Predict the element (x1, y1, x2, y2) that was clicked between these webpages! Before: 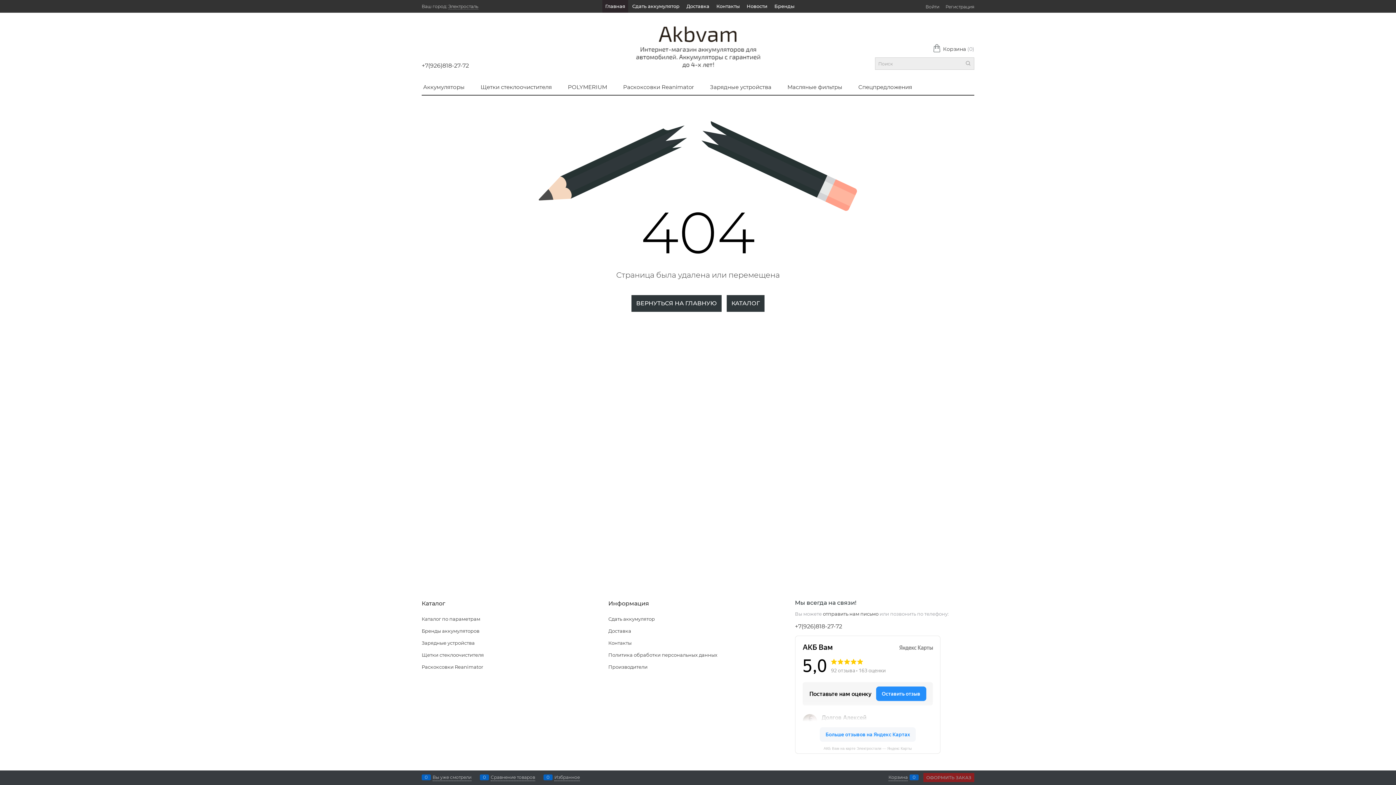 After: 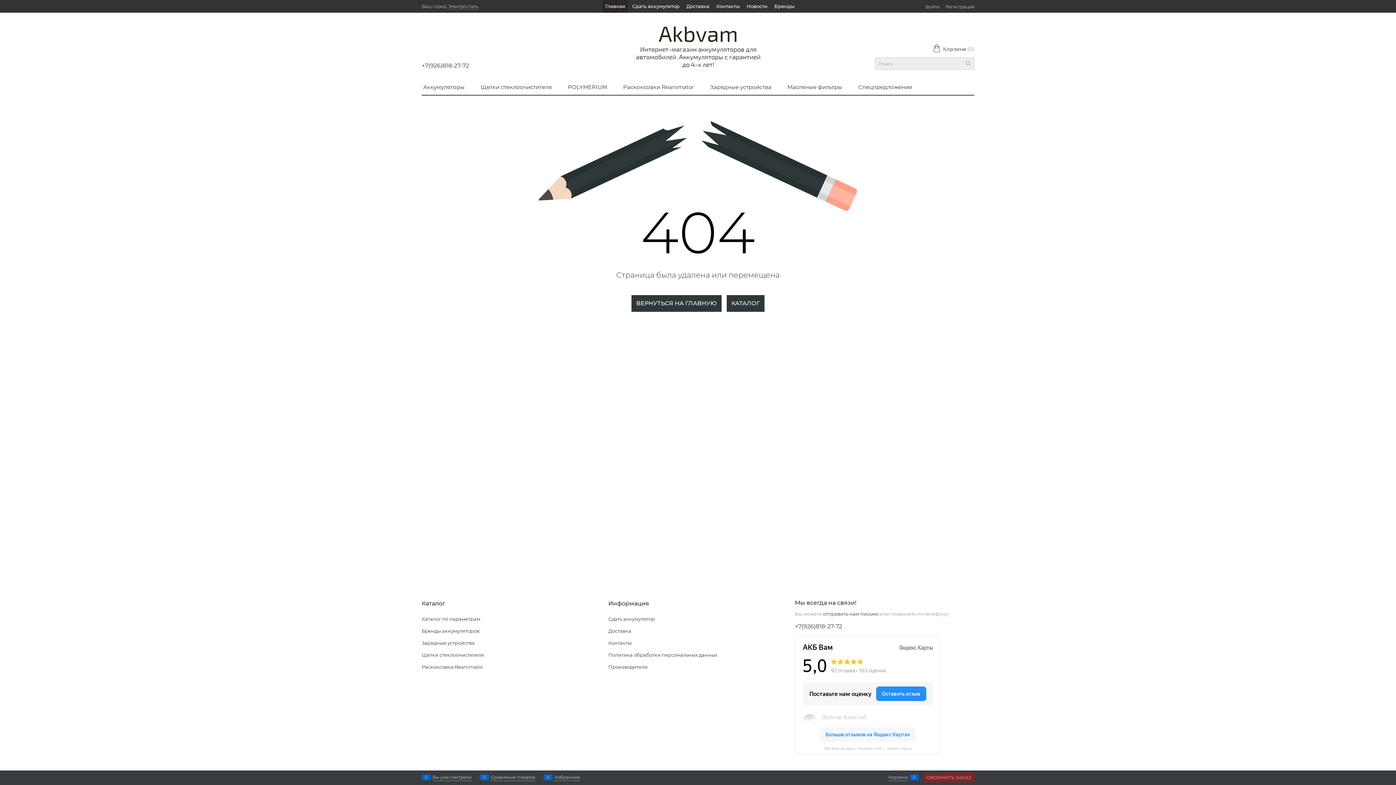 Action: label: АКБ Вам на карте Электростали — Яндекс Карты bbox: (795, 746, 940, 751)